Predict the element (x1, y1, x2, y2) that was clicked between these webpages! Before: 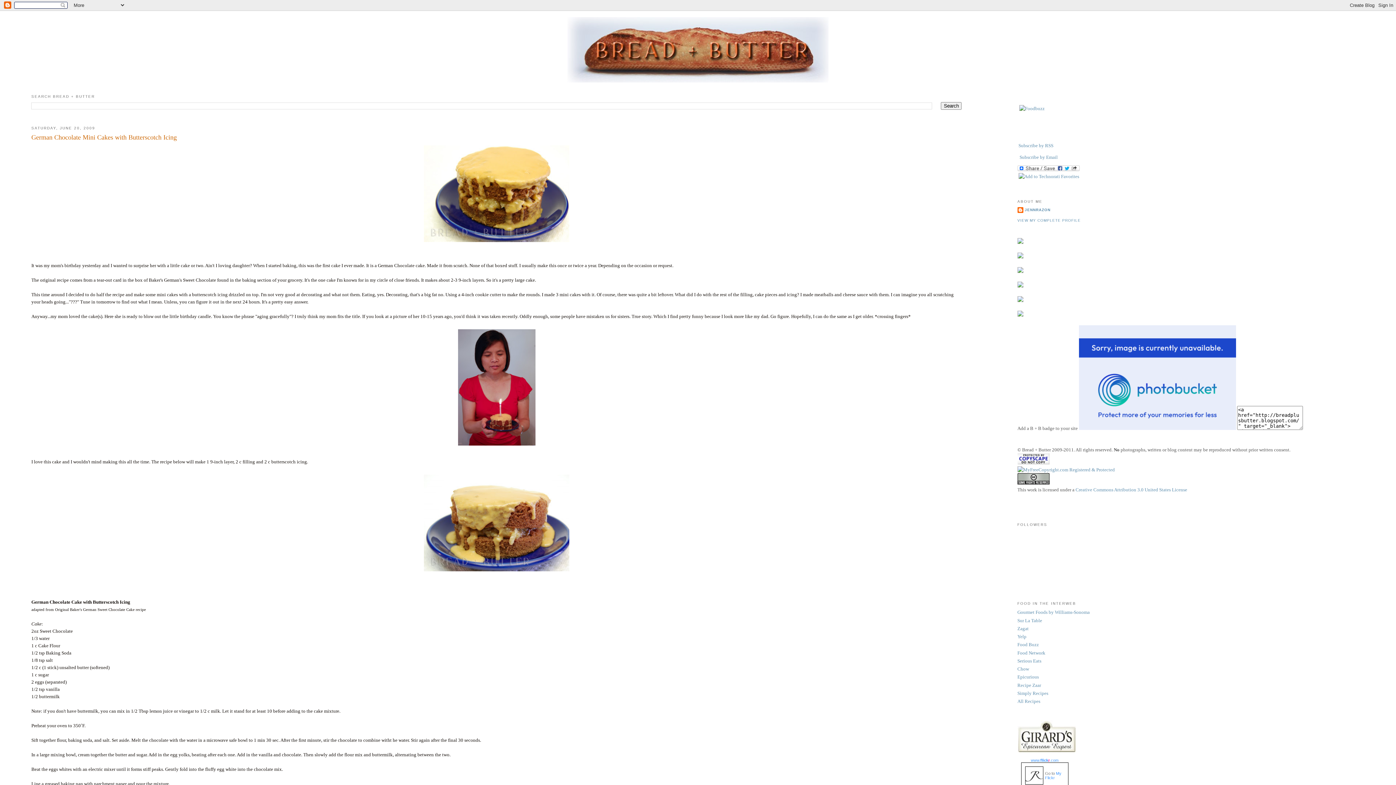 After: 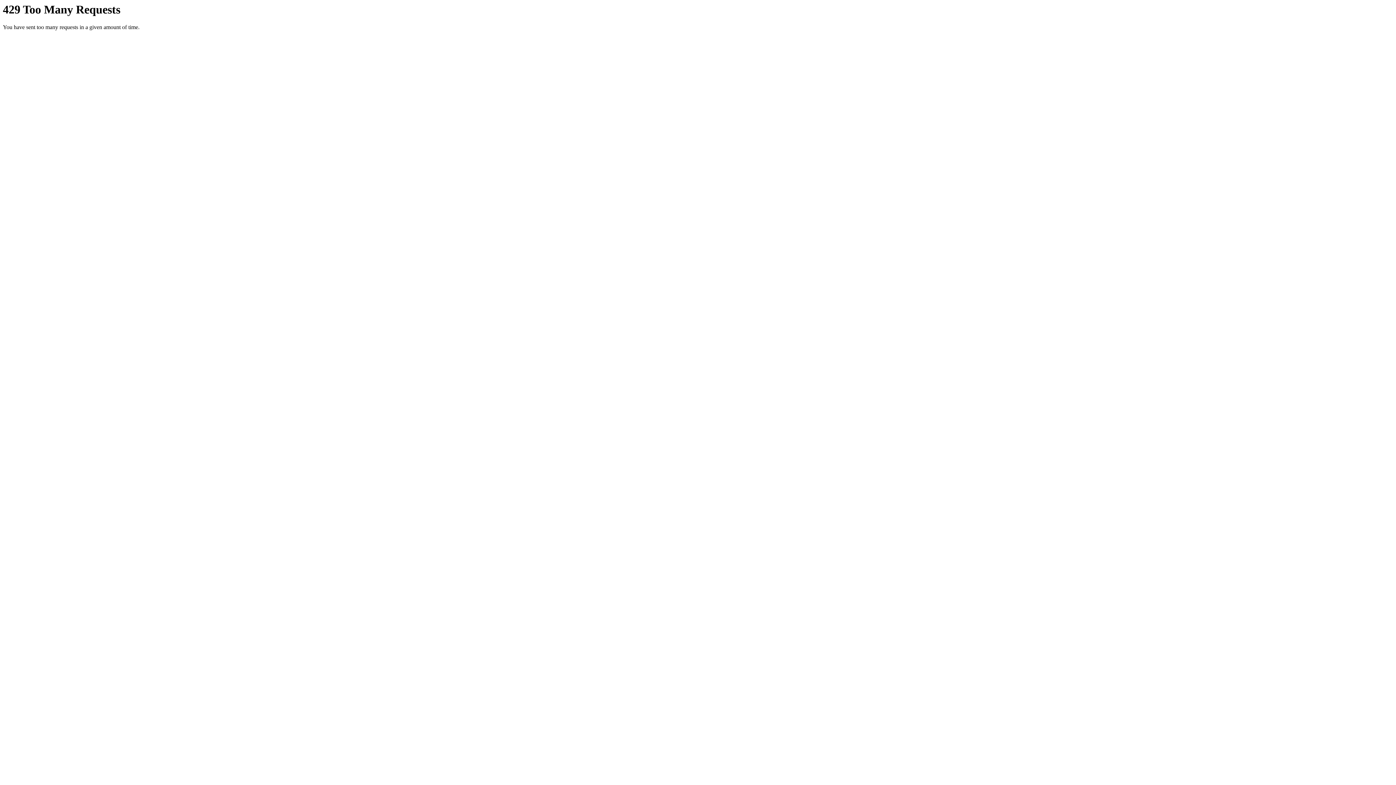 Action: label: My Flickr bbox: (1045, 771, 1061, 780)